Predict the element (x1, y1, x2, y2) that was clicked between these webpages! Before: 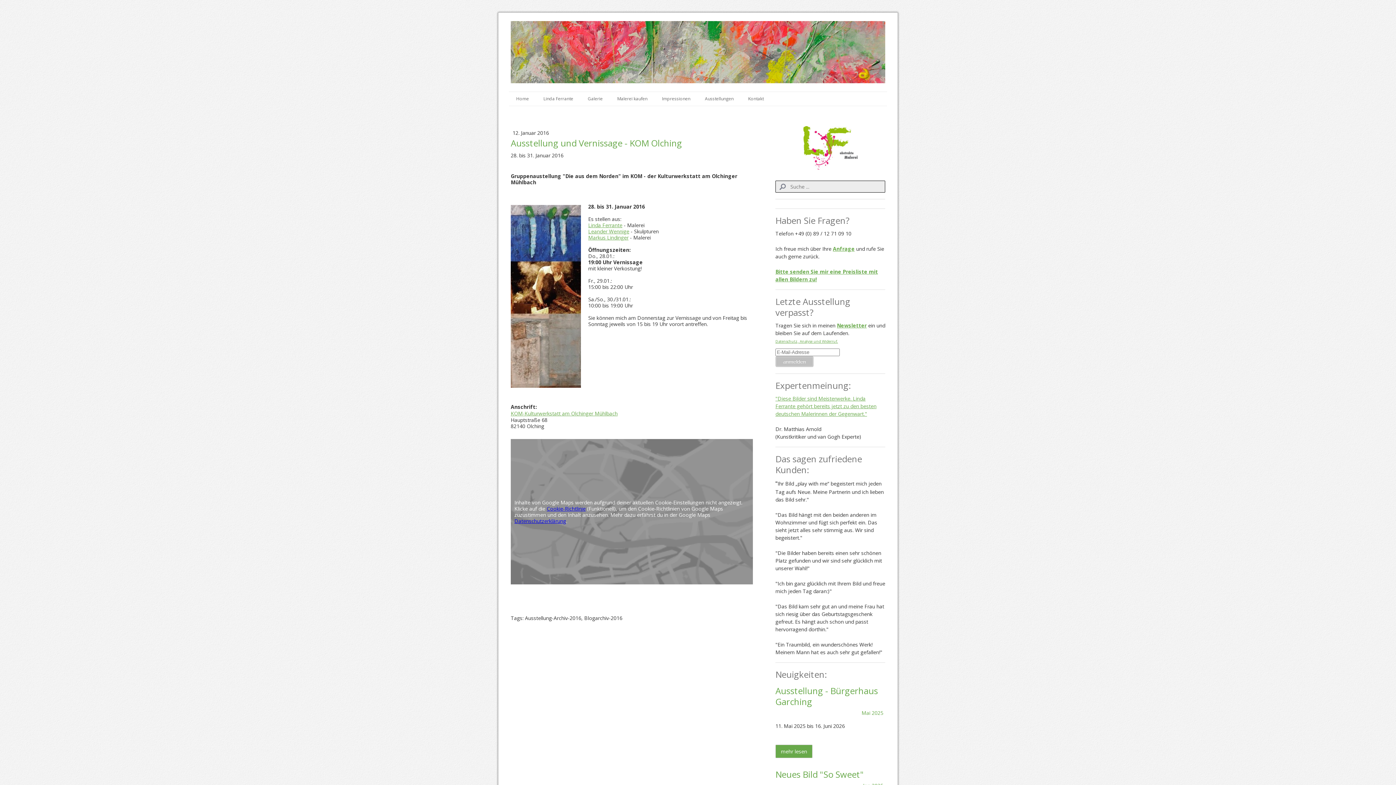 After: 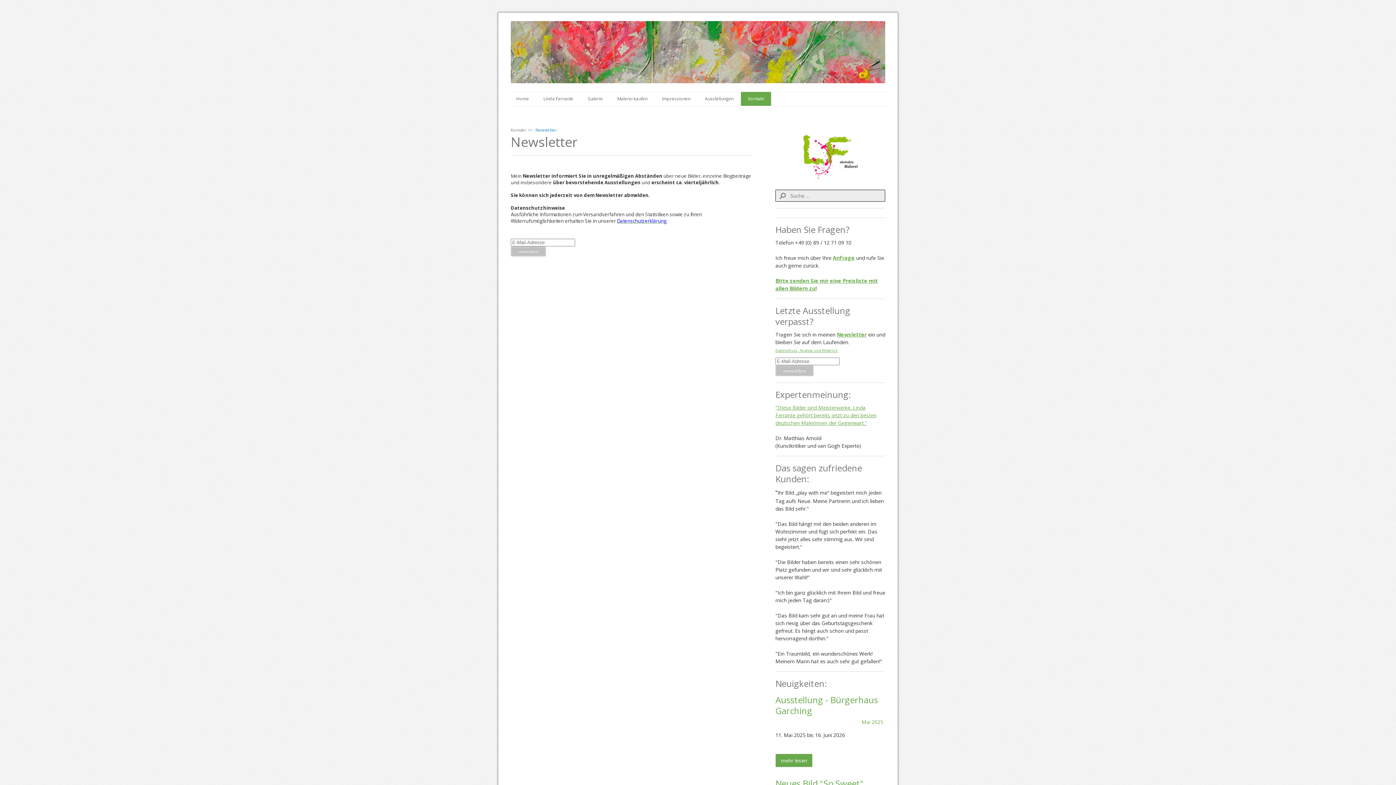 Action: bbox: (837, 322, 866, 329) label: Newsletter